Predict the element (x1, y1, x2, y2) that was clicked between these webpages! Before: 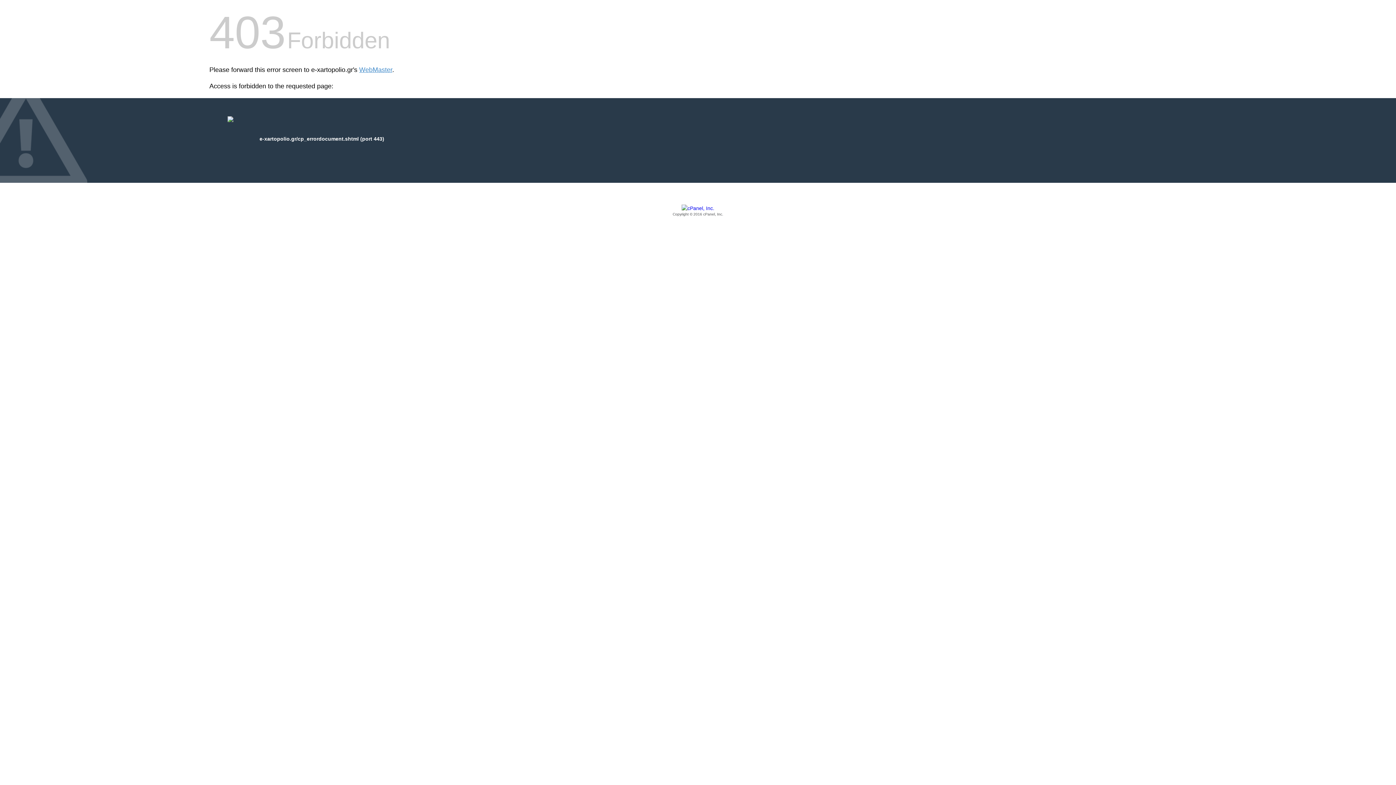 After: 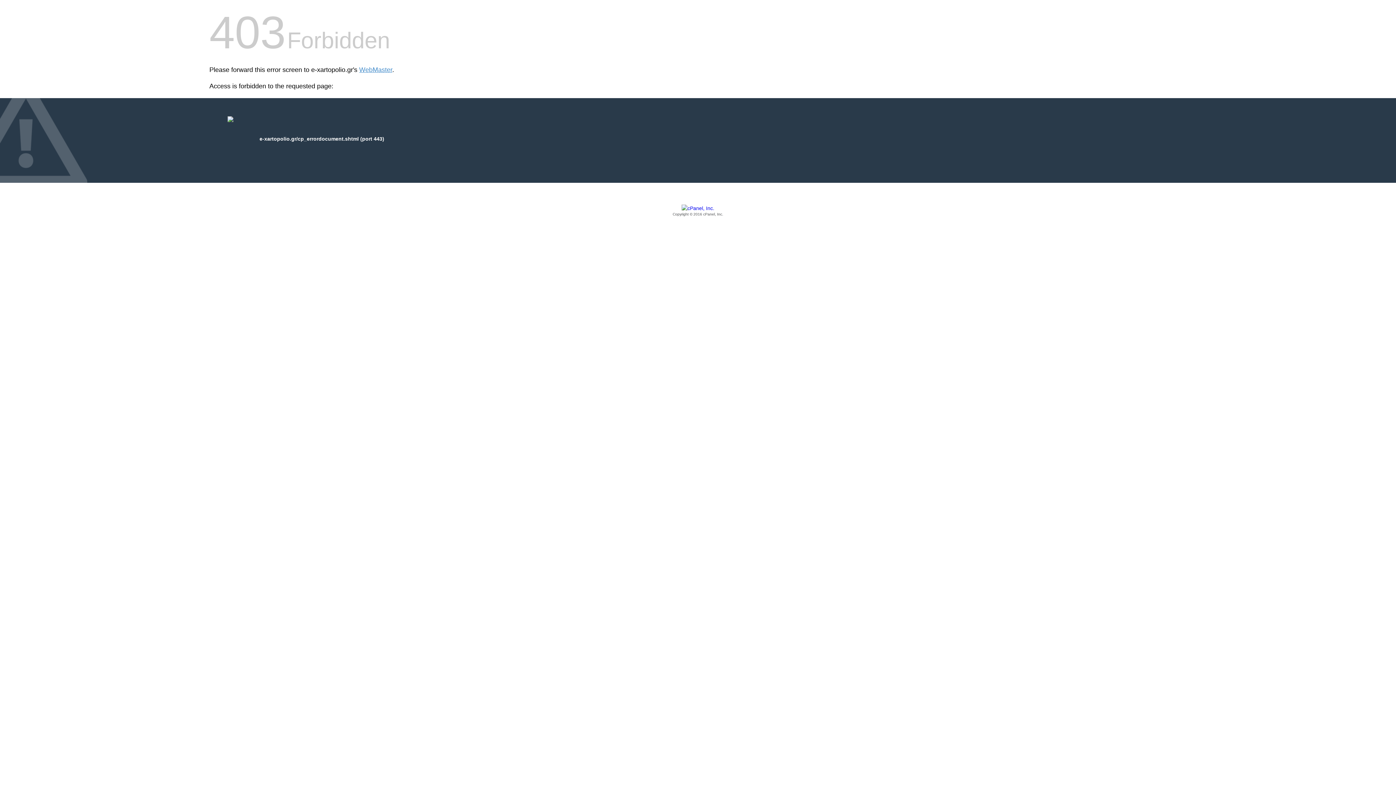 Action: label: Copyright © 2016 cPanel, Inc. bbox: (209, 205, 1186, 217)